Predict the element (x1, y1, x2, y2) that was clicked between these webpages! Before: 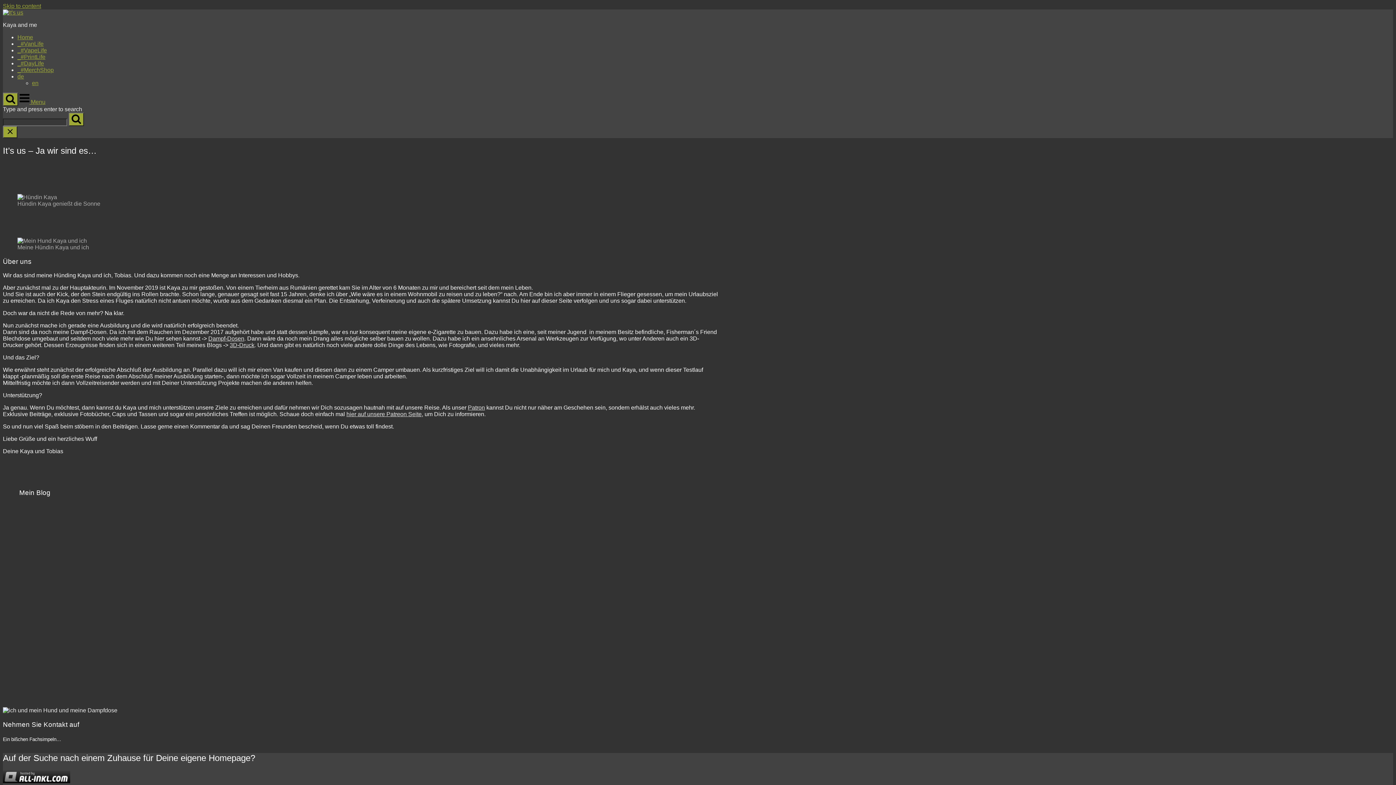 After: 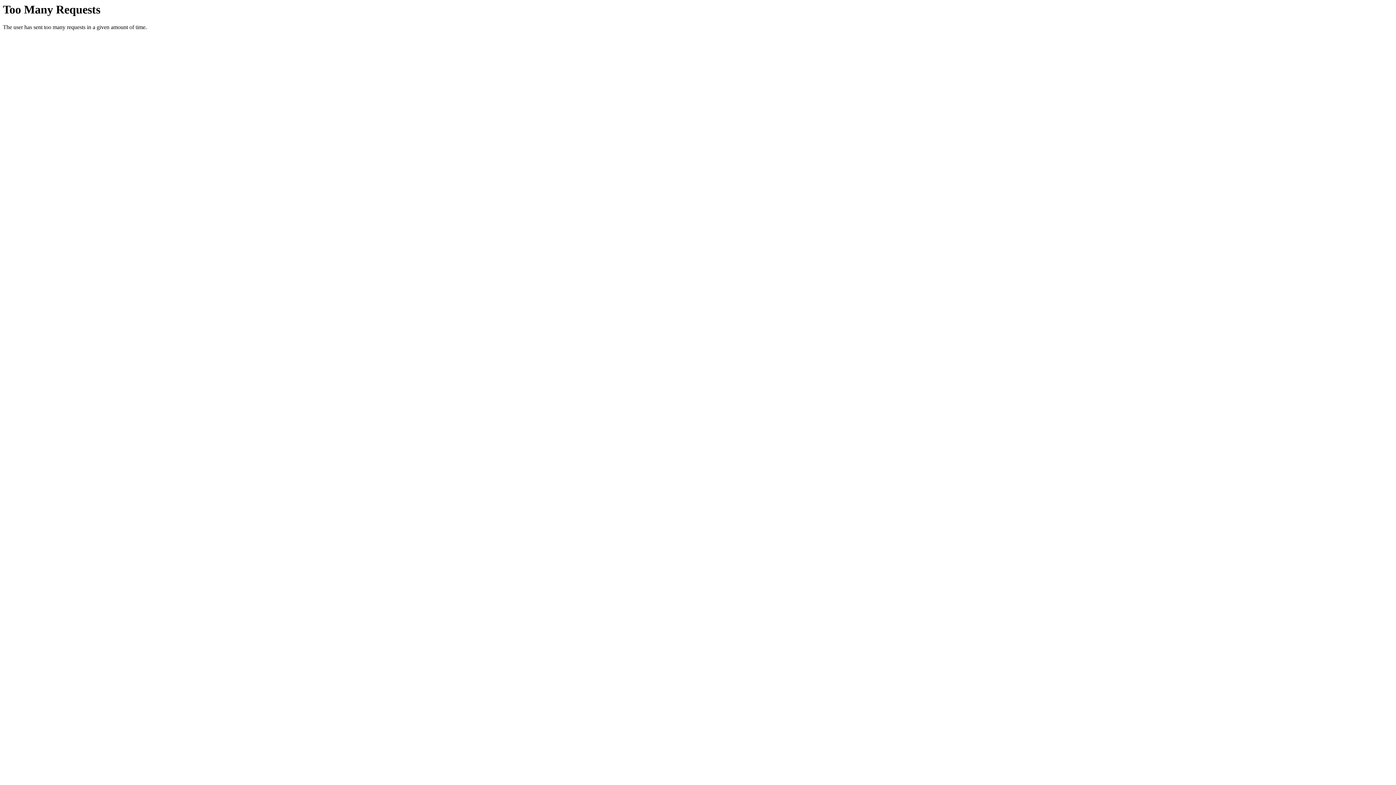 Action: bbox: (949, 532, 1074, 539) label: #8 Solar-(Lade-)Regler: MPPT vs. PWM